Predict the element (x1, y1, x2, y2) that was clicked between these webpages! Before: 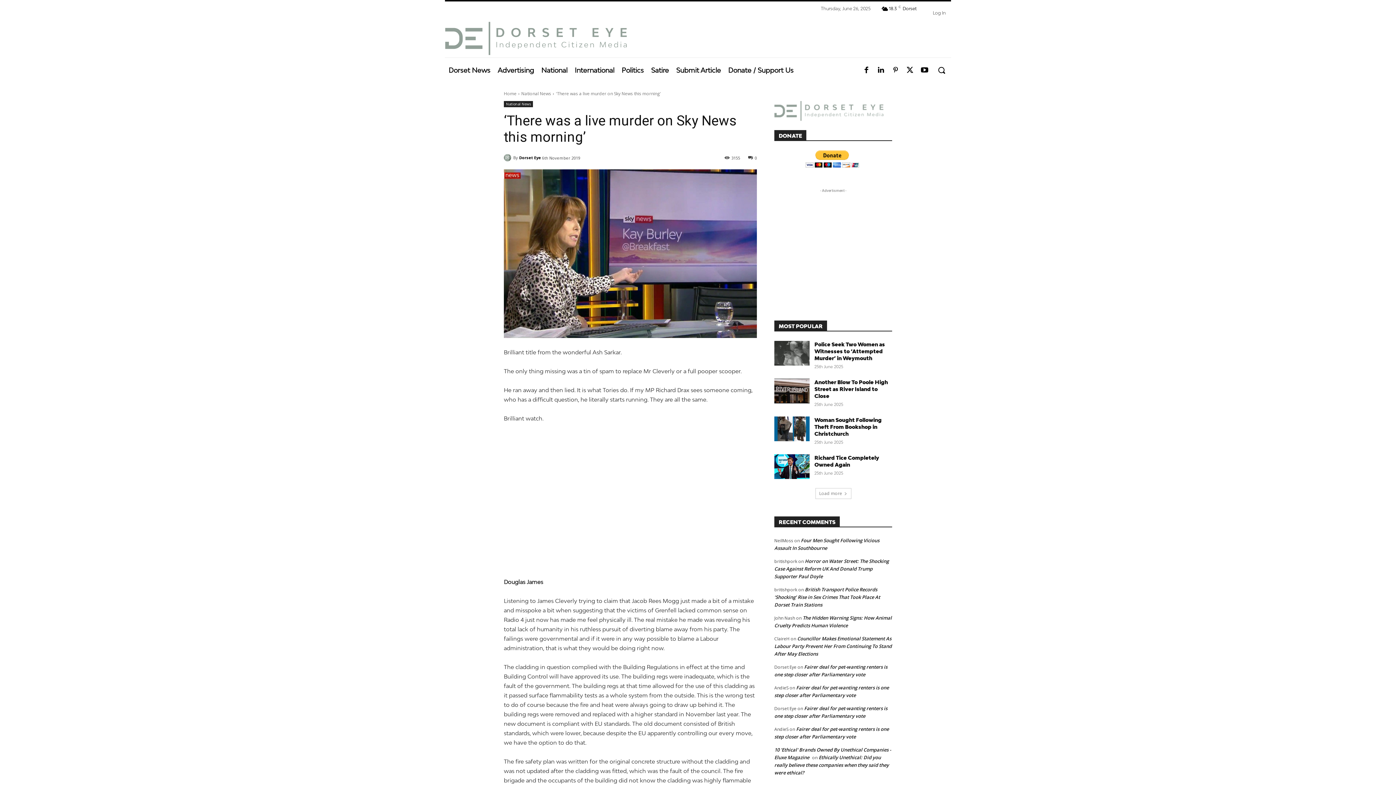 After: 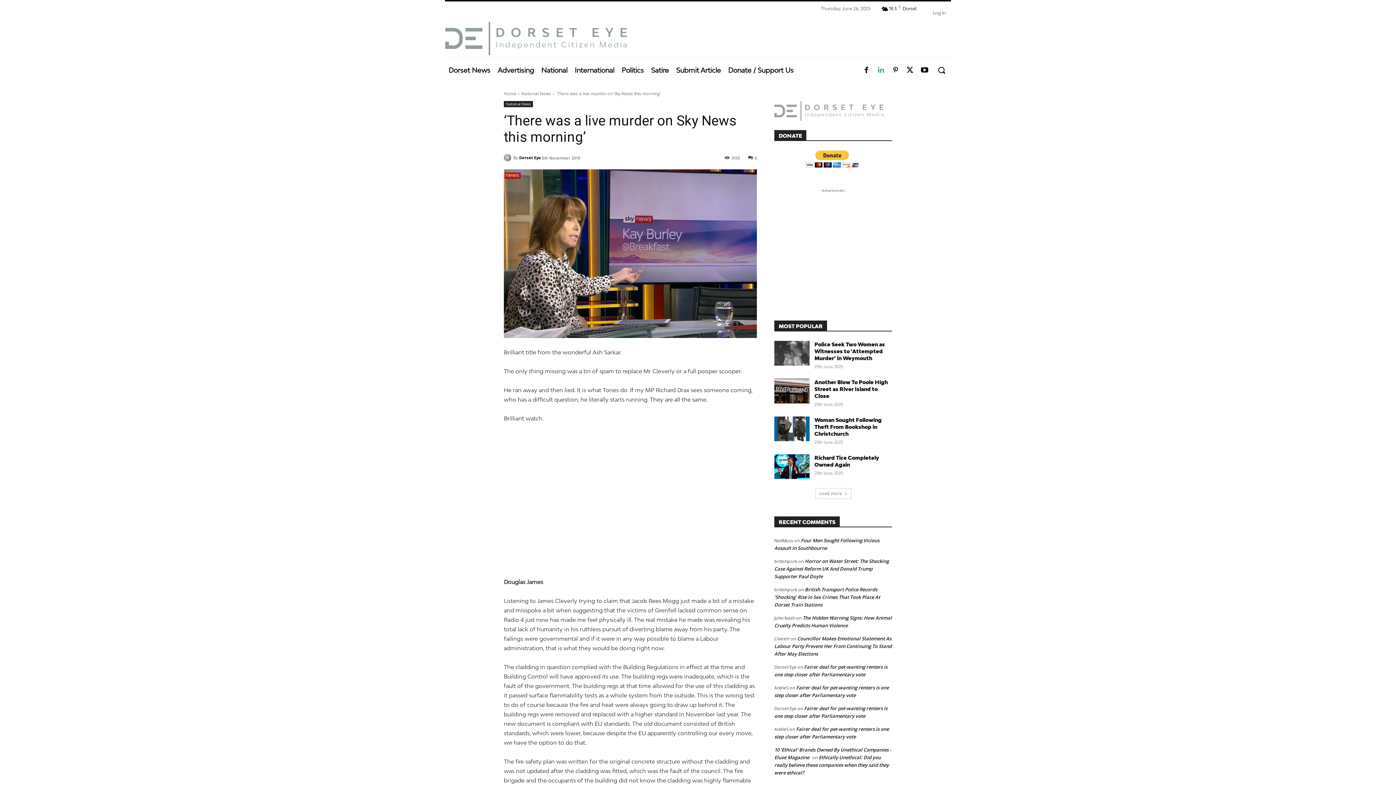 Action: bbox: (873, 62, 888, 77)